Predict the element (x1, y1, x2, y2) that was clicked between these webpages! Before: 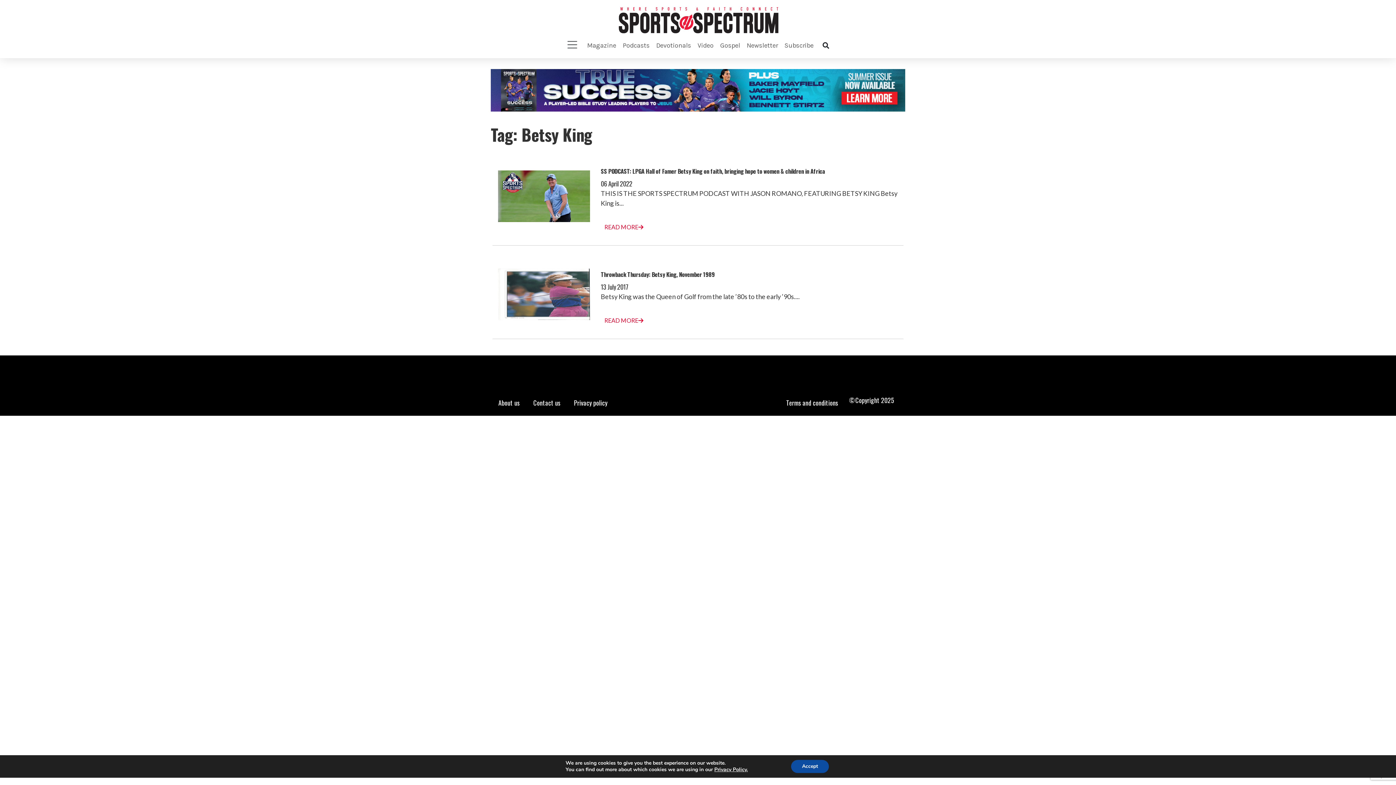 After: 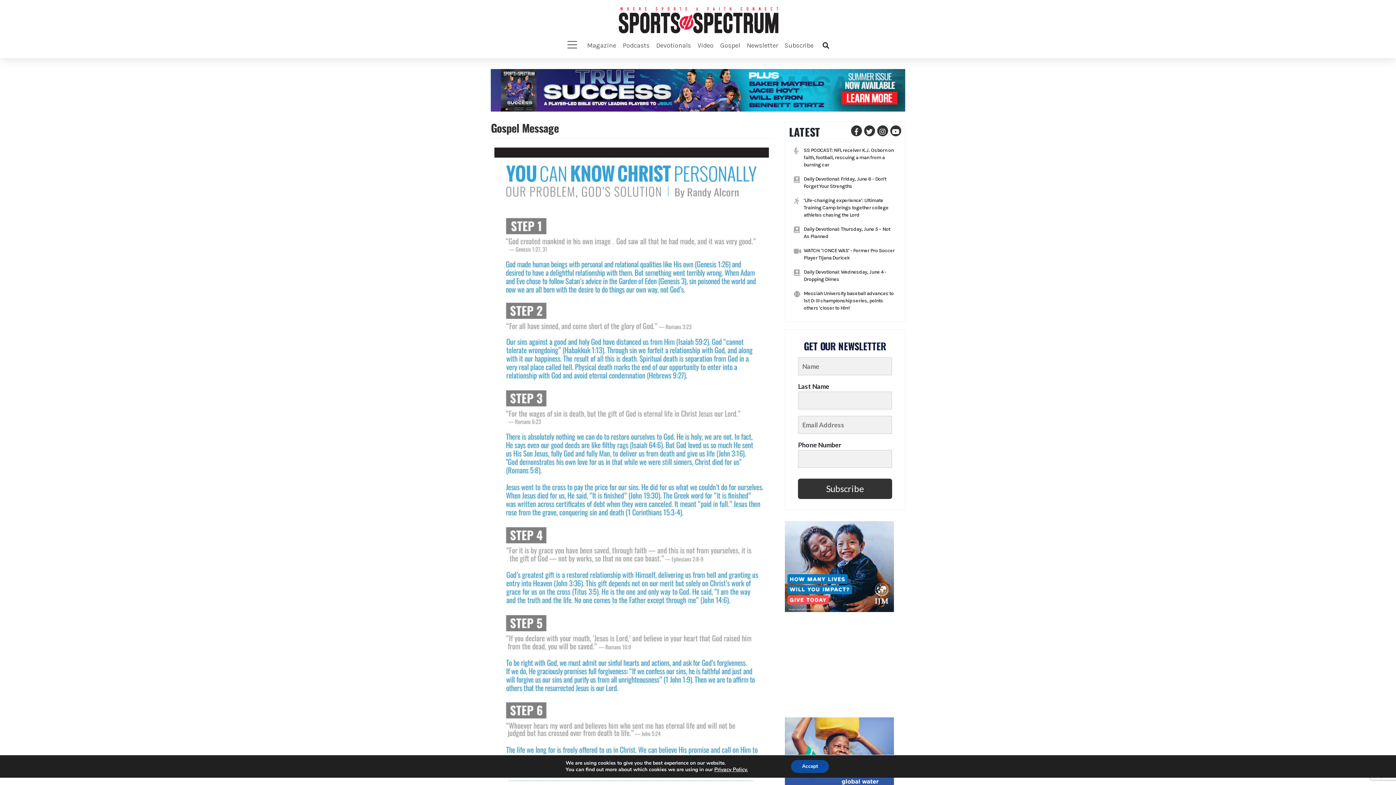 Action: label: Gospel bbox: (717, 36, 743, 54)